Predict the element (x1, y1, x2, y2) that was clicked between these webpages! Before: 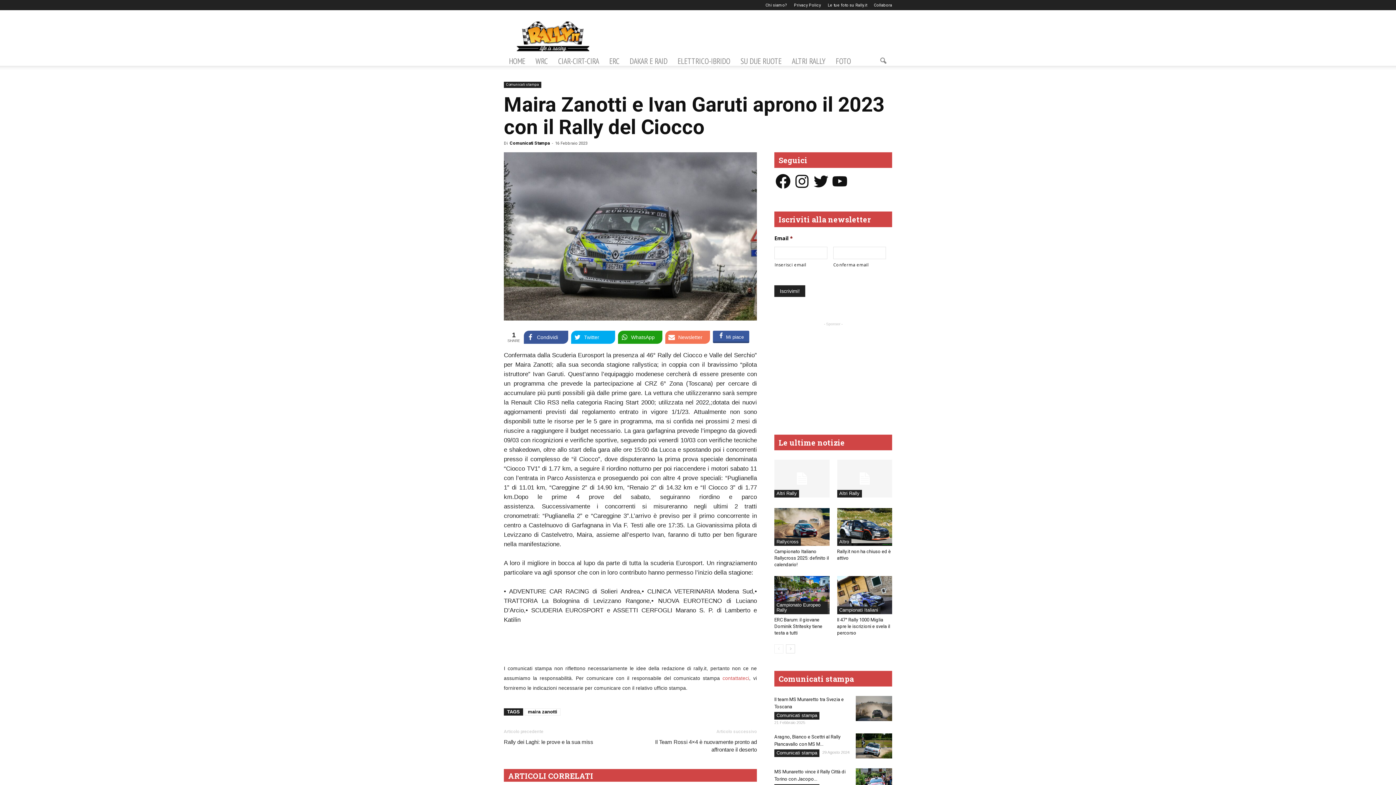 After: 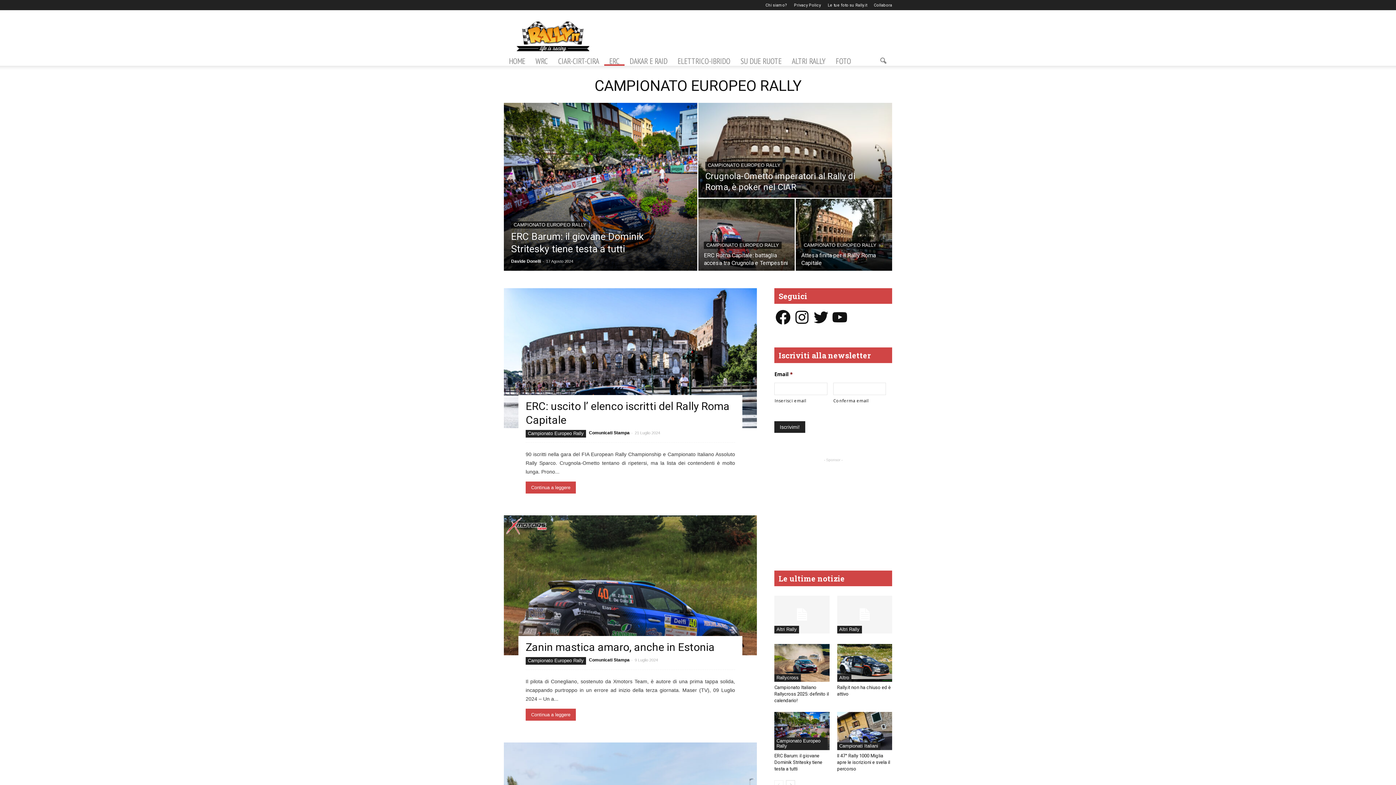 Action: bbox: (774, 601, 827, 614) label: Campionato Europeo Rally